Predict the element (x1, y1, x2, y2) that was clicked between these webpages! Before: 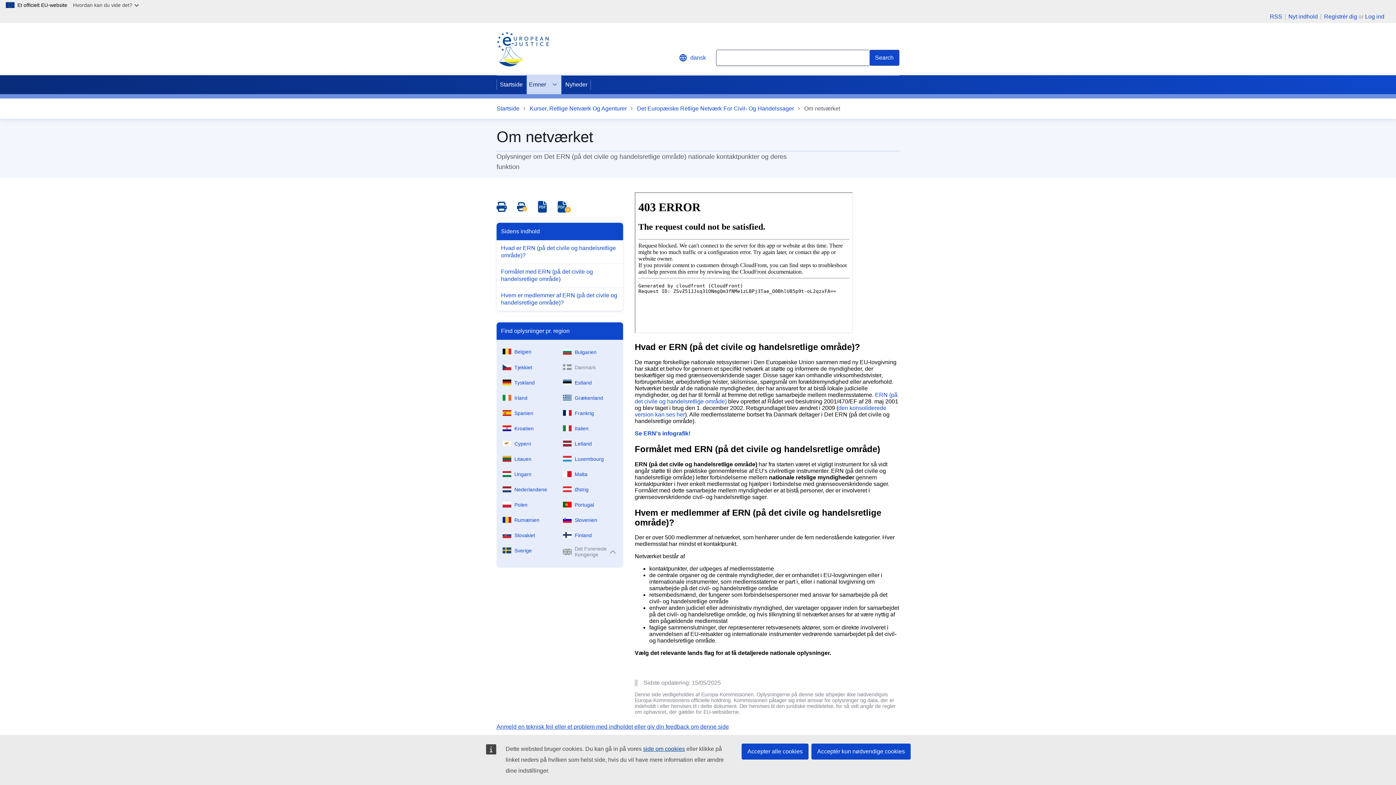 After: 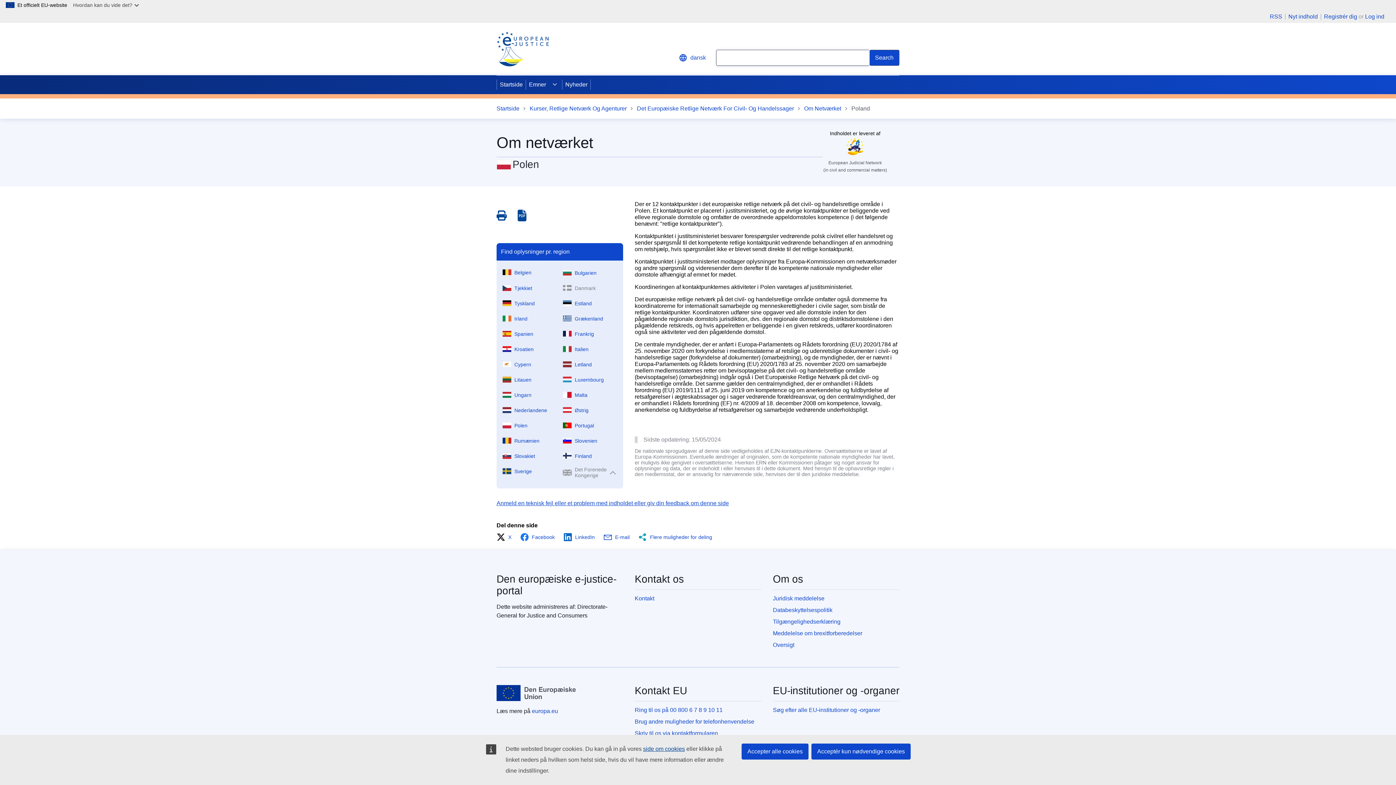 Action: label: Polen bbox: (499, 496, 560, 510)